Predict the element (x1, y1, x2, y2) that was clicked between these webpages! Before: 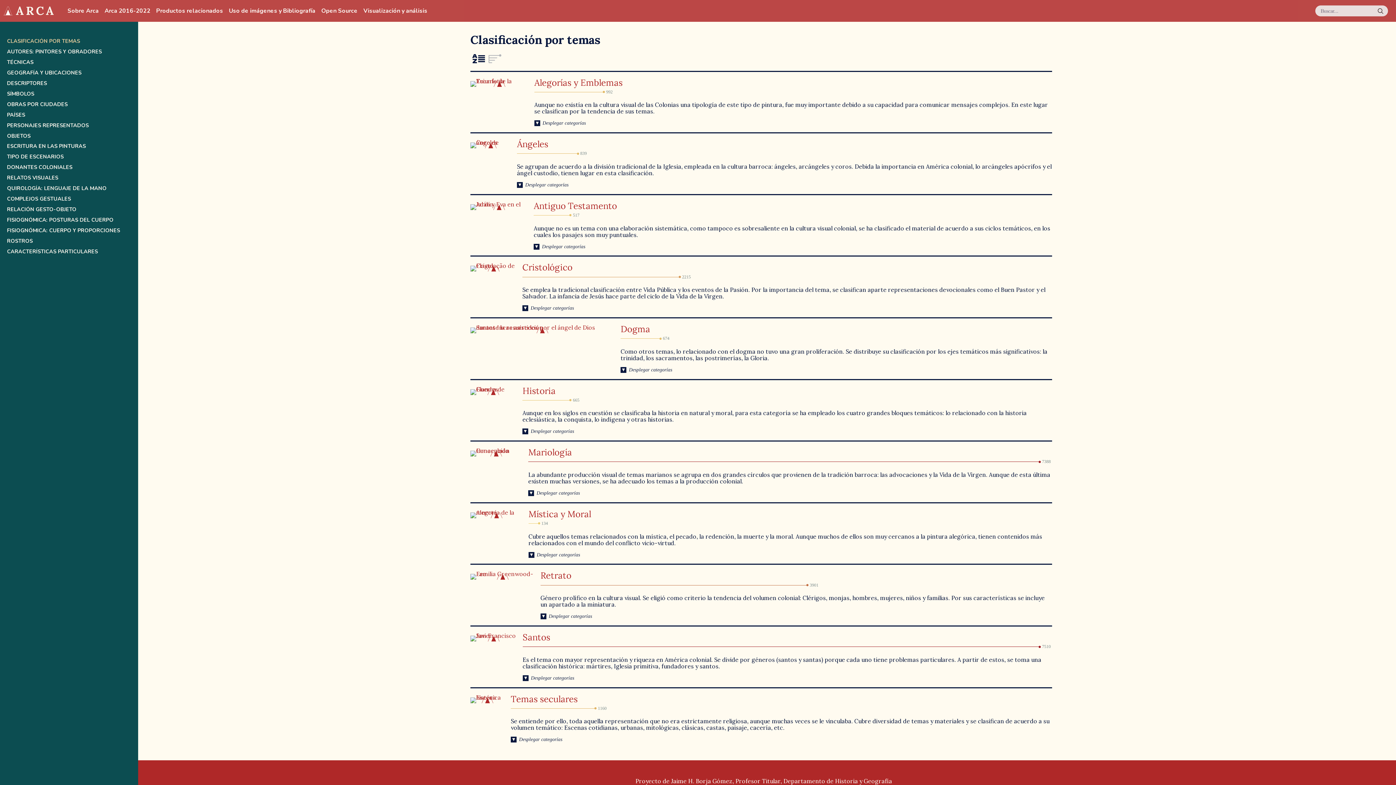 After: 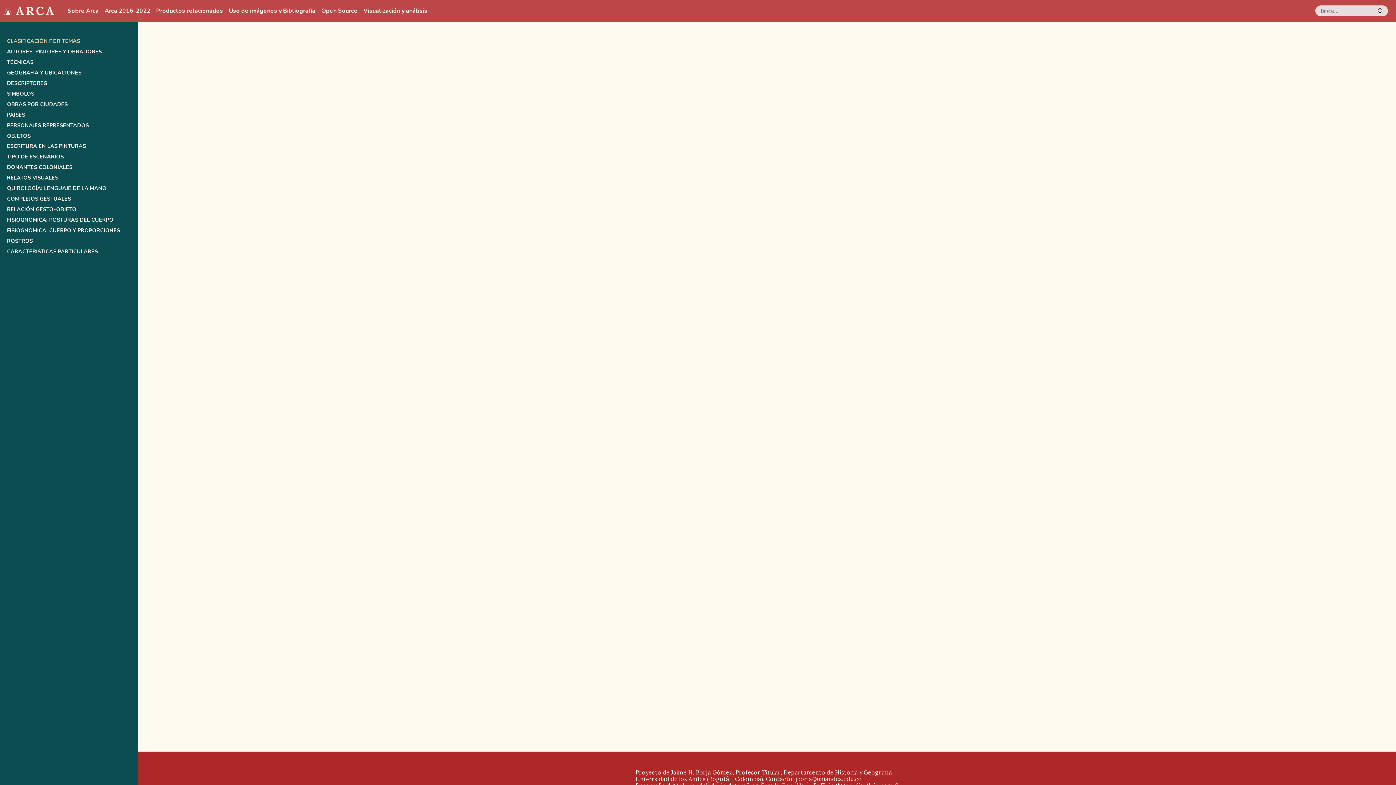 Action: bbox: (470, 138, 511, 146)